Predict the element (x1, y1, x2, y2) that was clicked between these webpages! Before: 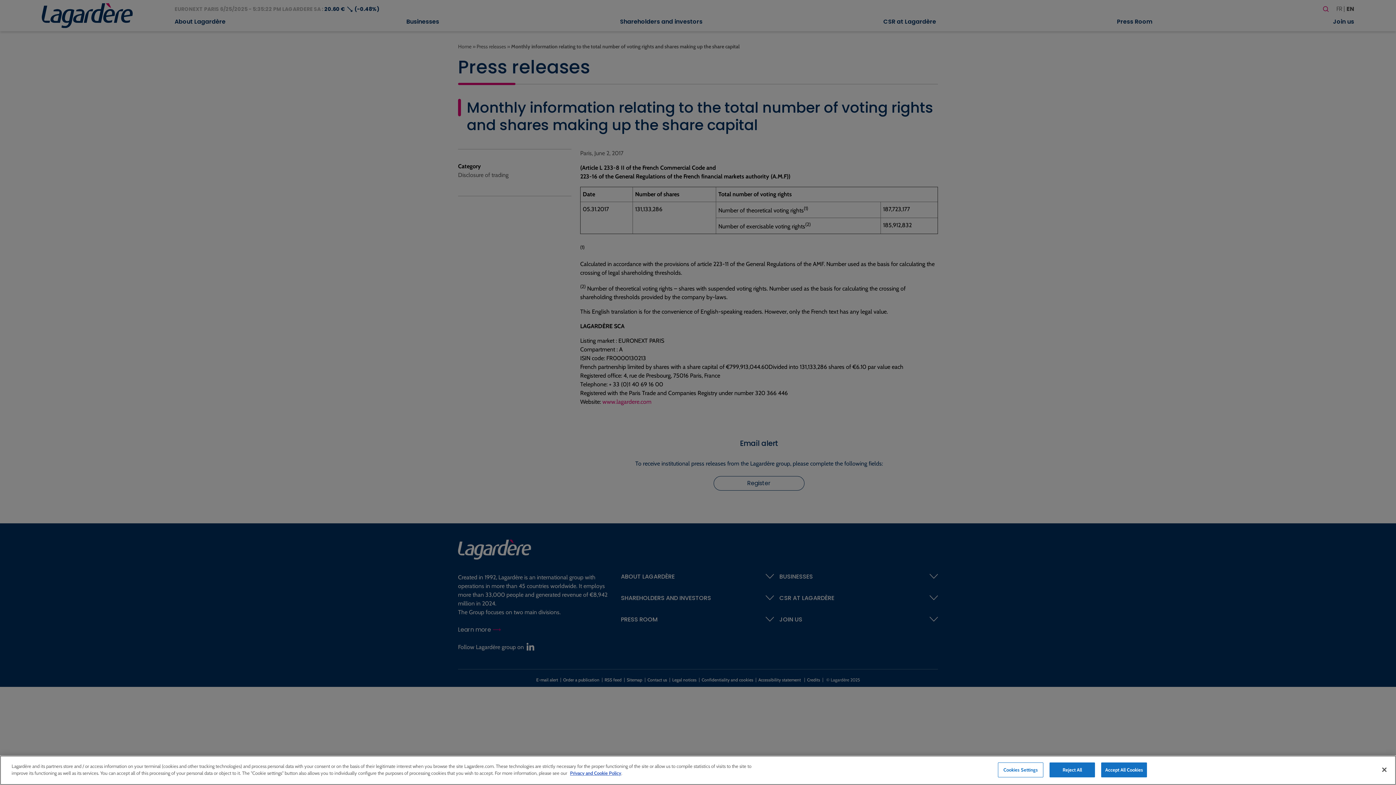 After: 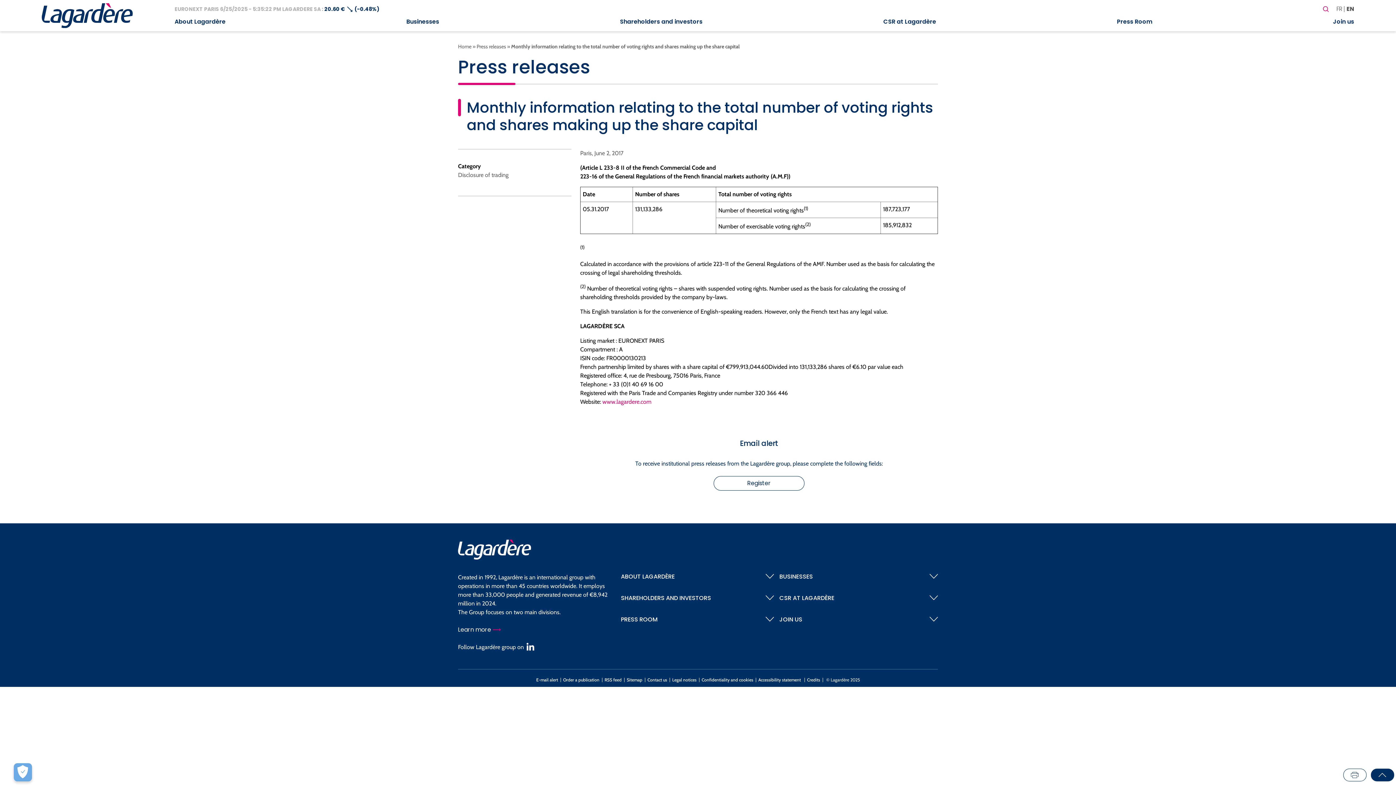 Action: bbox: (1376, 762, 1392, 778) label: Close